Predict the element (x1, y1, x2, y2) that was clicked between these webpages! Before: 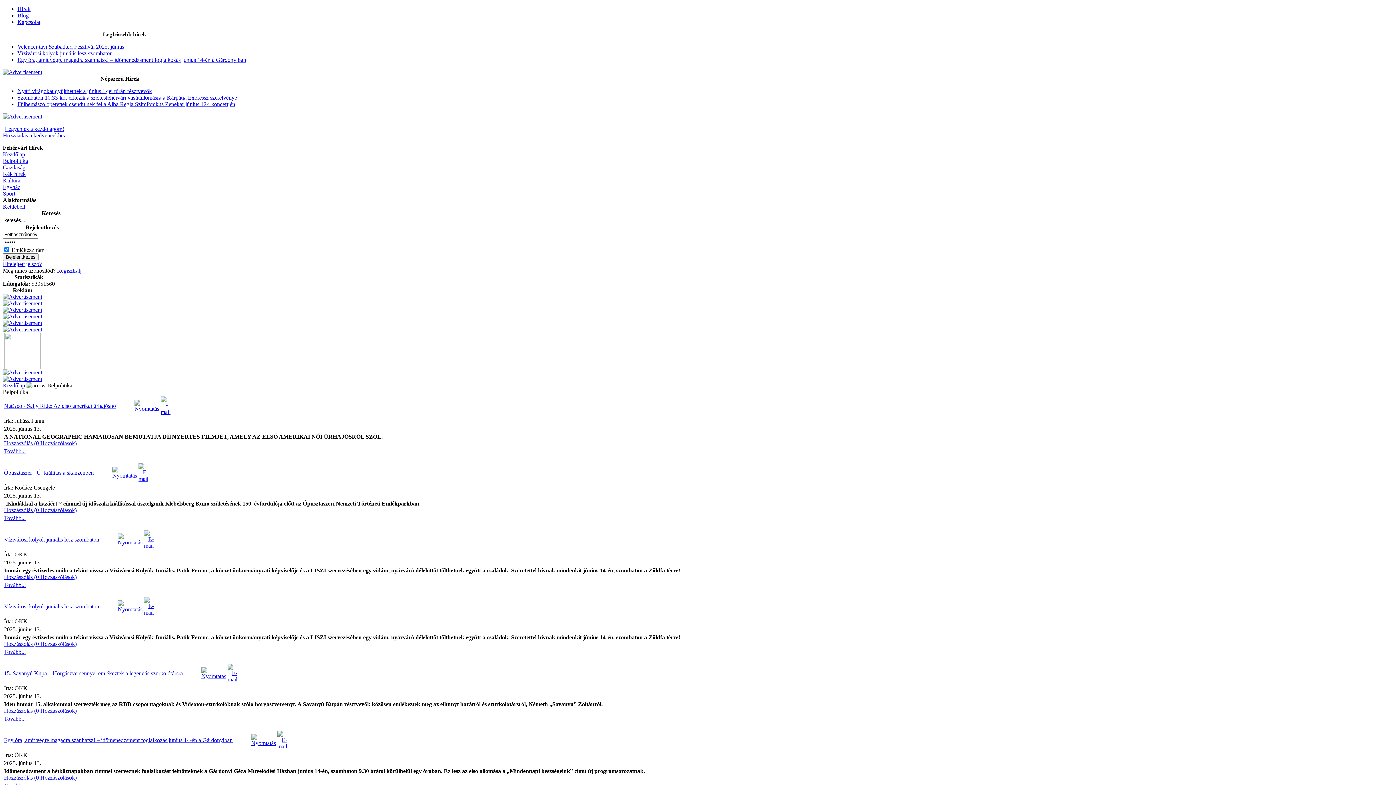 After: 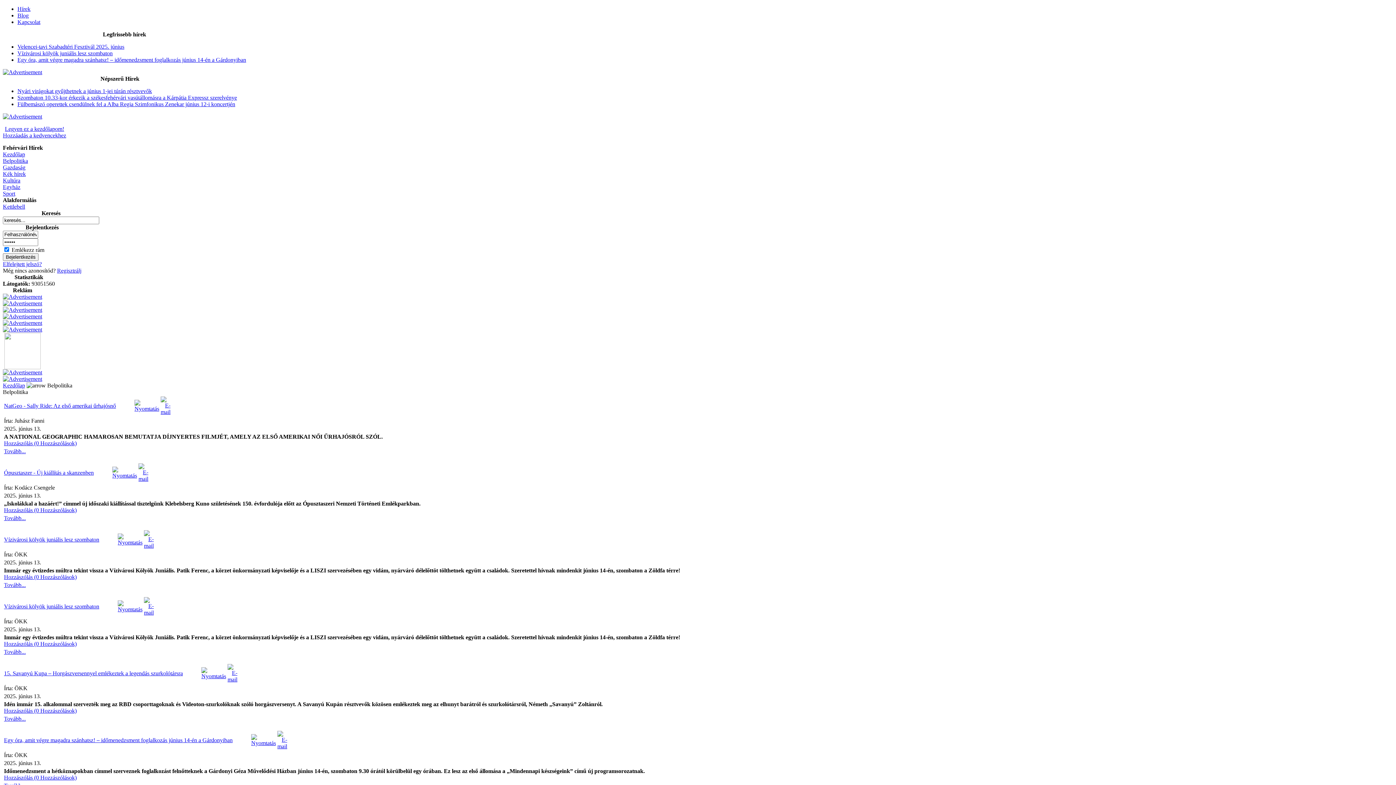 Action: bbox: (2, 306, 42, 313)